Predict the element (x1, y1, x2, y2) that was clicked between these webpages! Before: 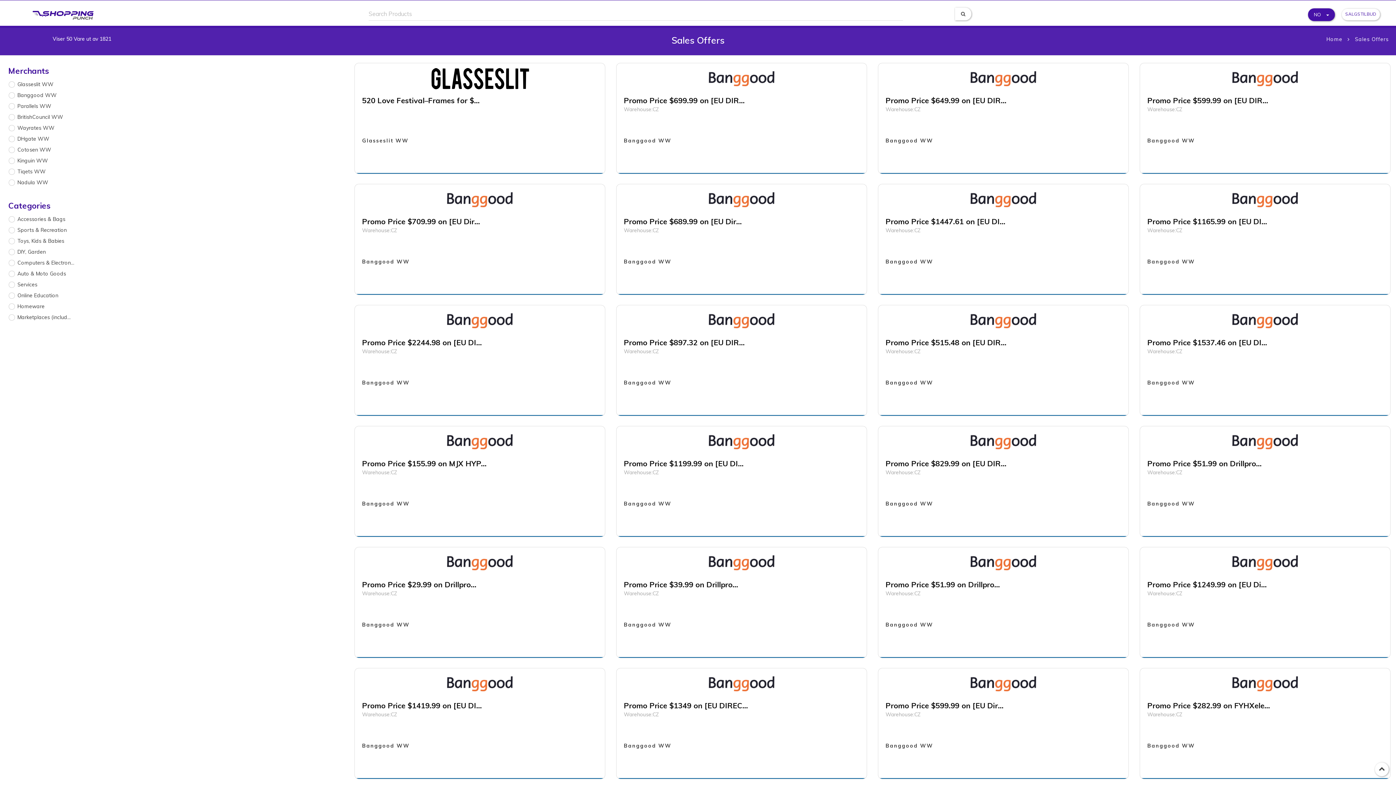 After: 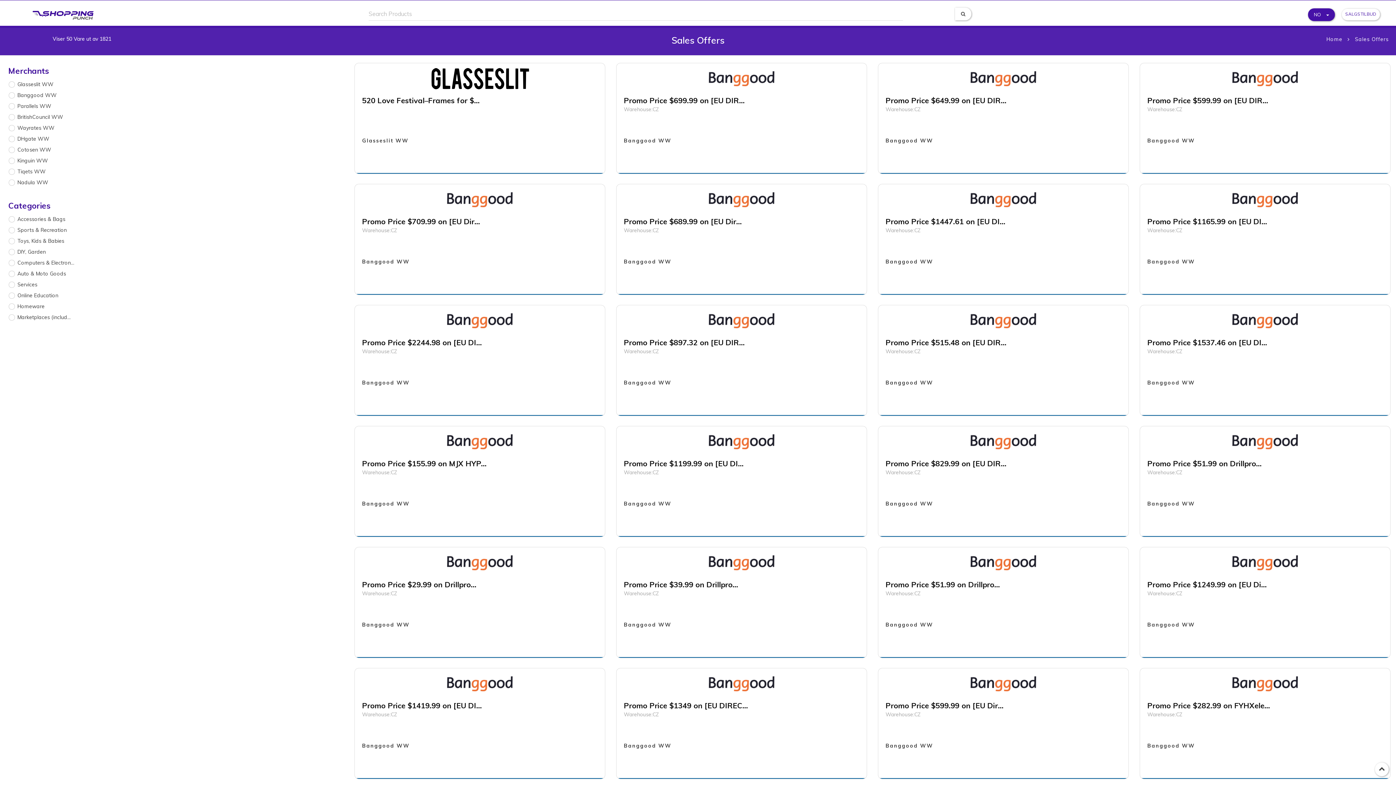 Action: bbox: (616, 426, 866, 455)